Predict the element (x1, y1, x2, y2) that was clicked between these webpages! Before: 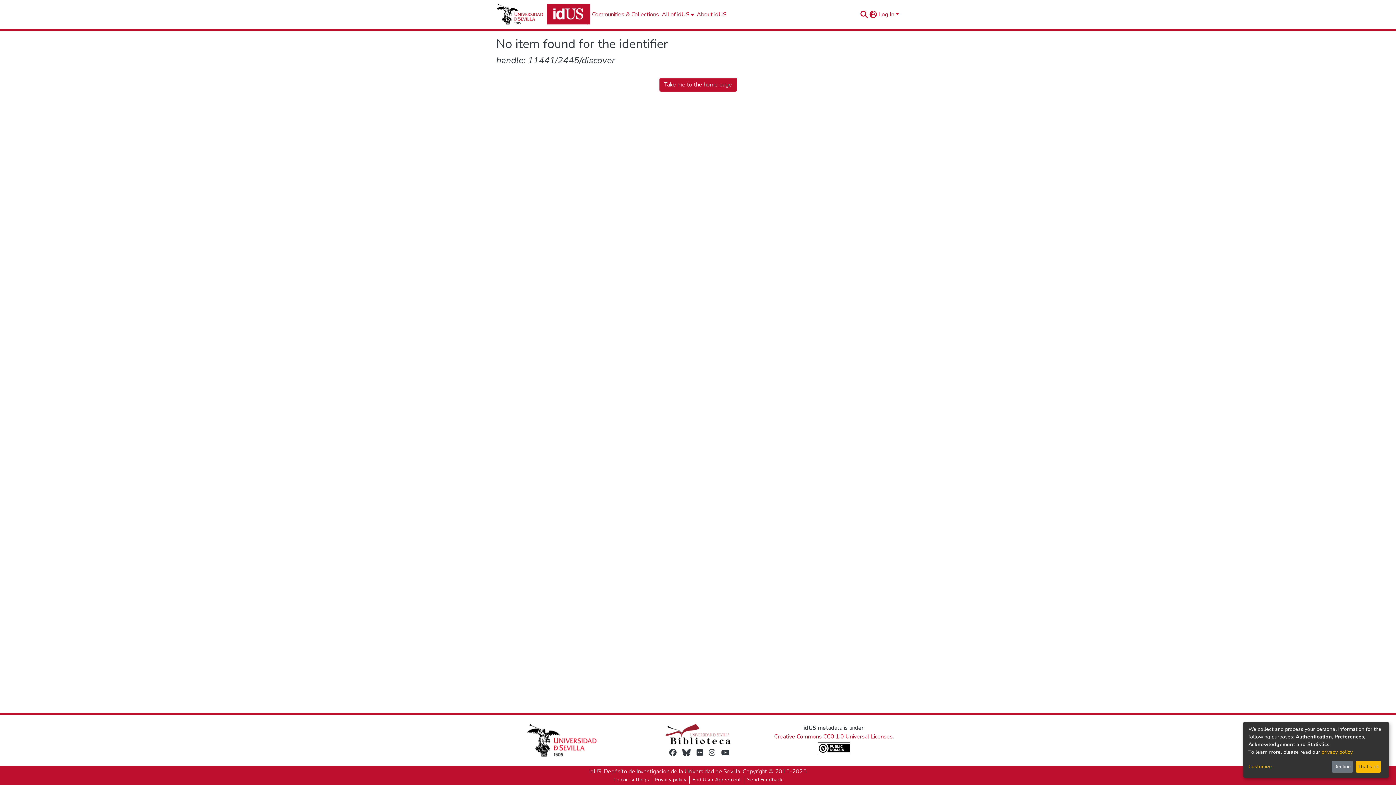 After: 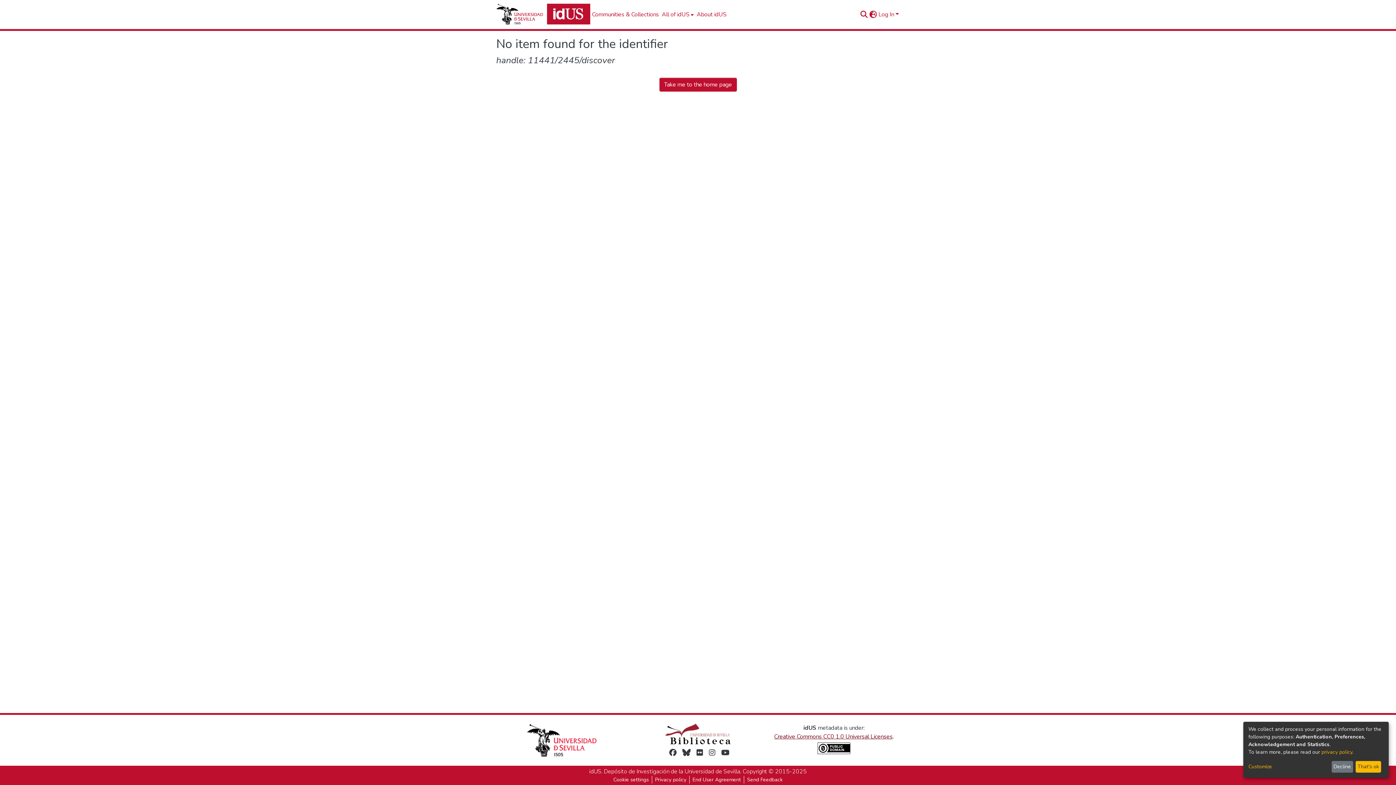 Action: label: Creative Commons CC0 1.0 Universal Licenses bbox: (774, 733, 892, 741)